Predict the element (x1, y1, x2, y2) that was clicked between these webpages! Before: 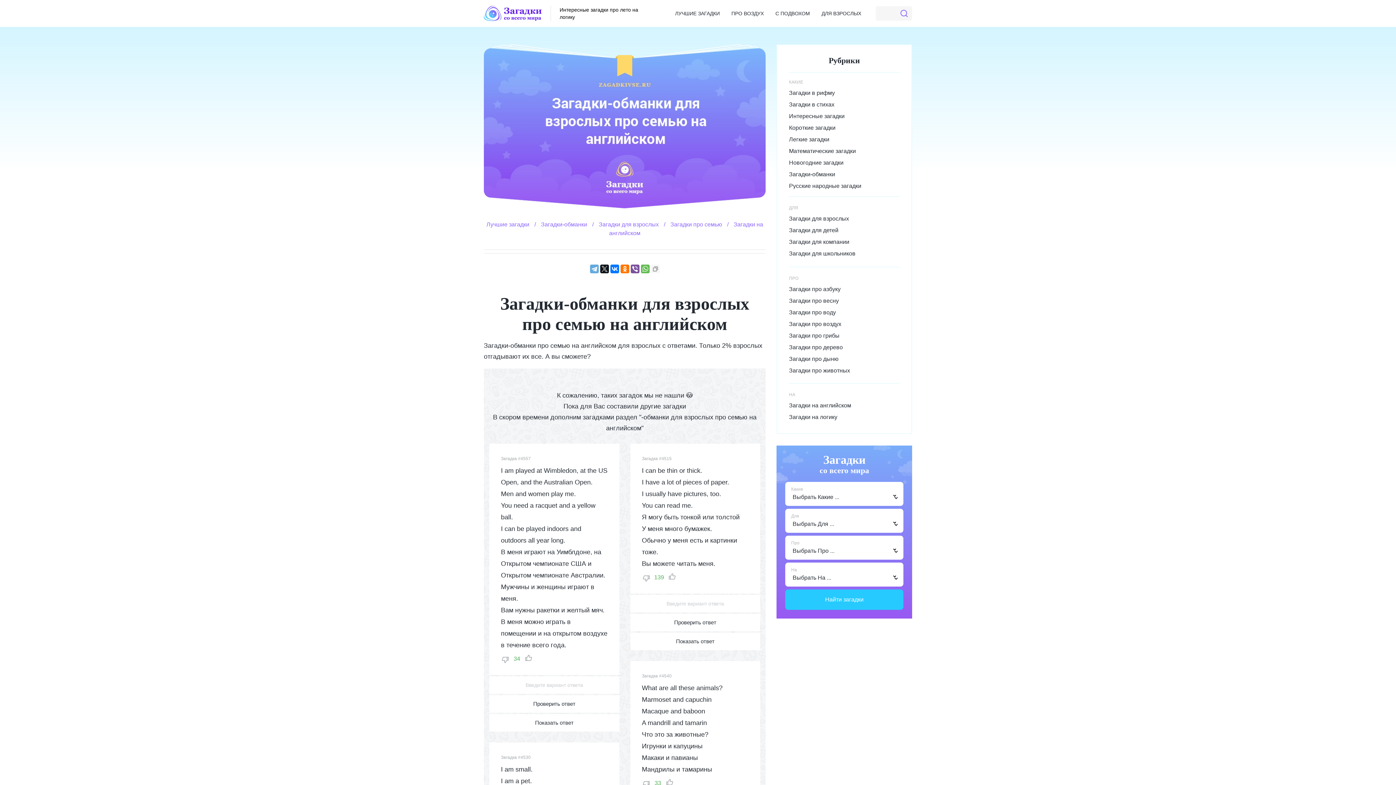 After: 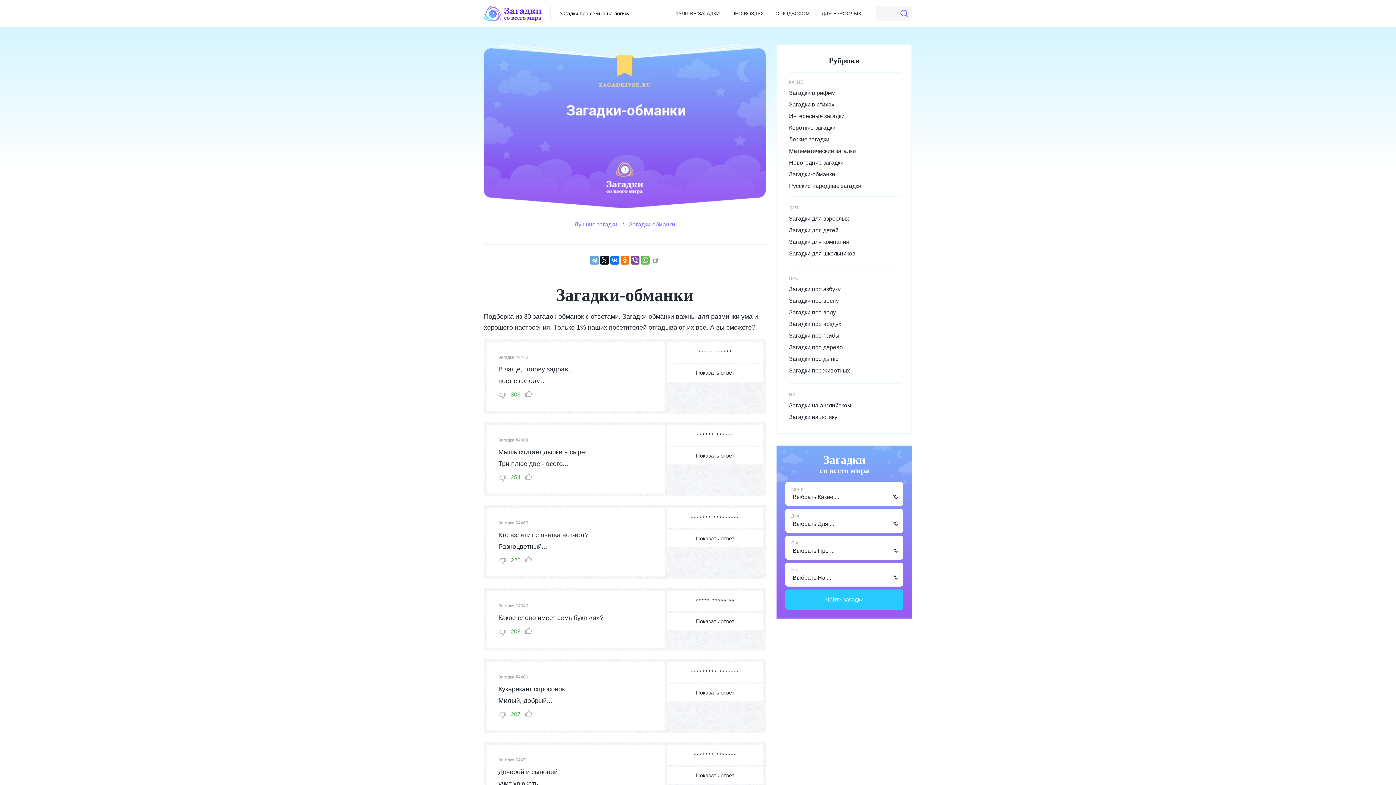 Action: label: Загадки-обманки  bbox: (541, 221, 588, 227)